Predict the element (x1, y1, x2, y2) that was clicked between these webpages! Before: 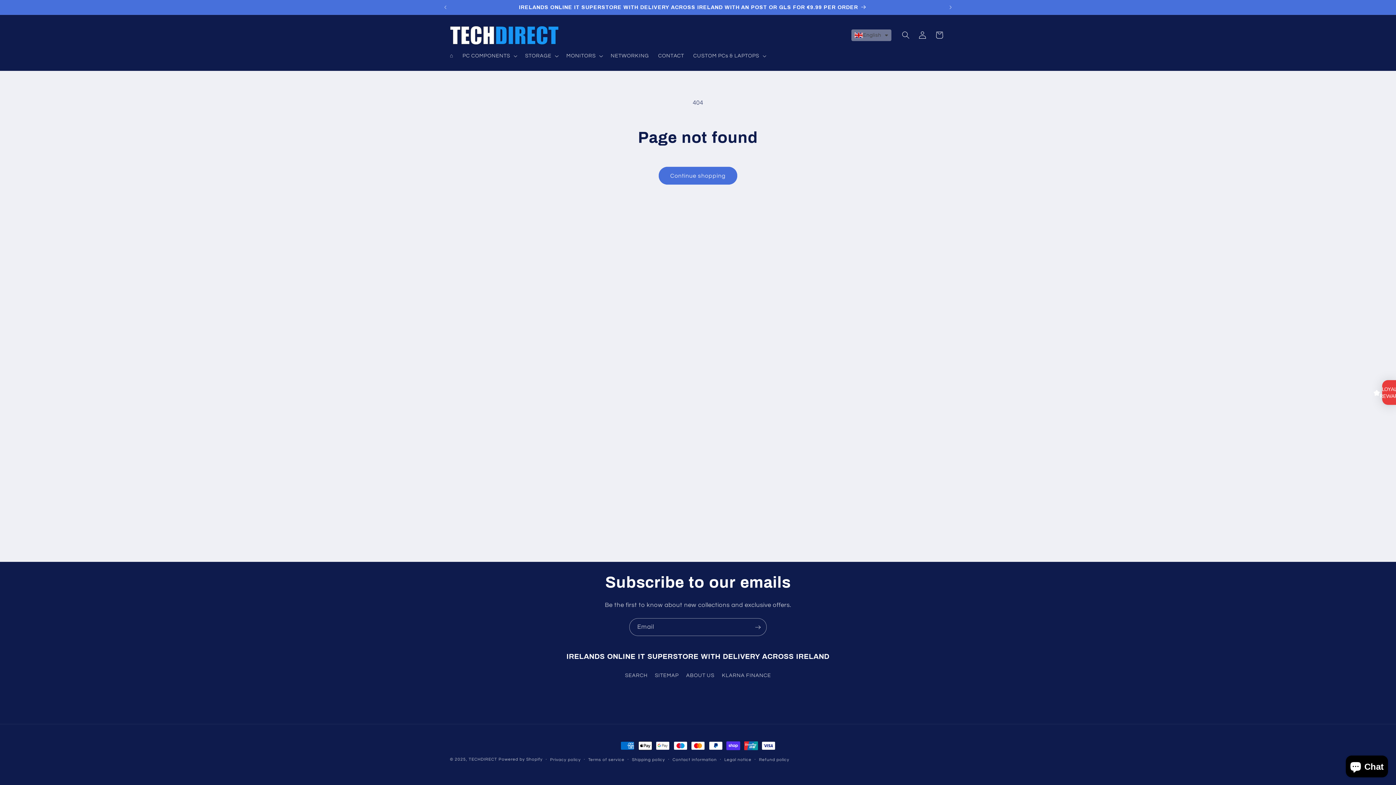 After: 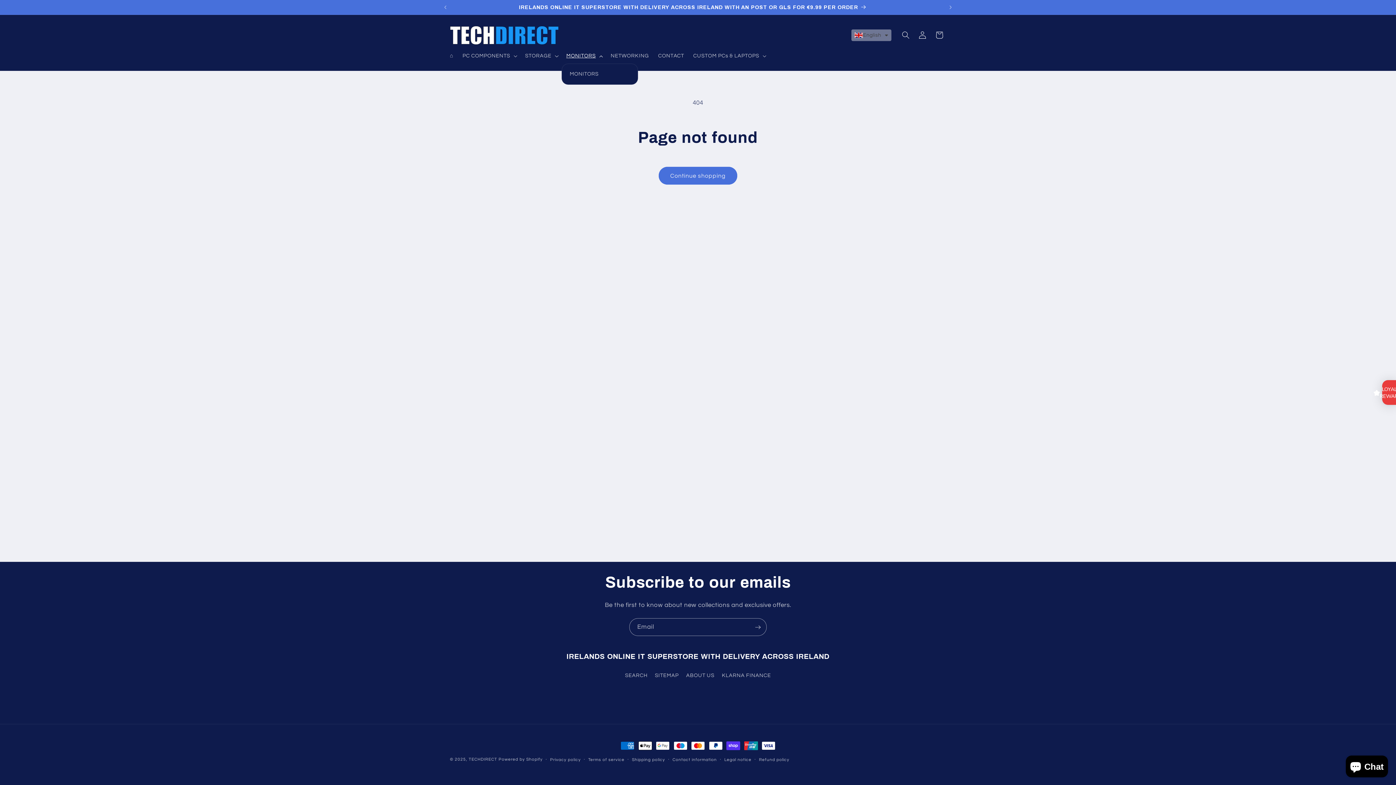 Action: bbox: (561, 48, 606, 63) label: MONITORS